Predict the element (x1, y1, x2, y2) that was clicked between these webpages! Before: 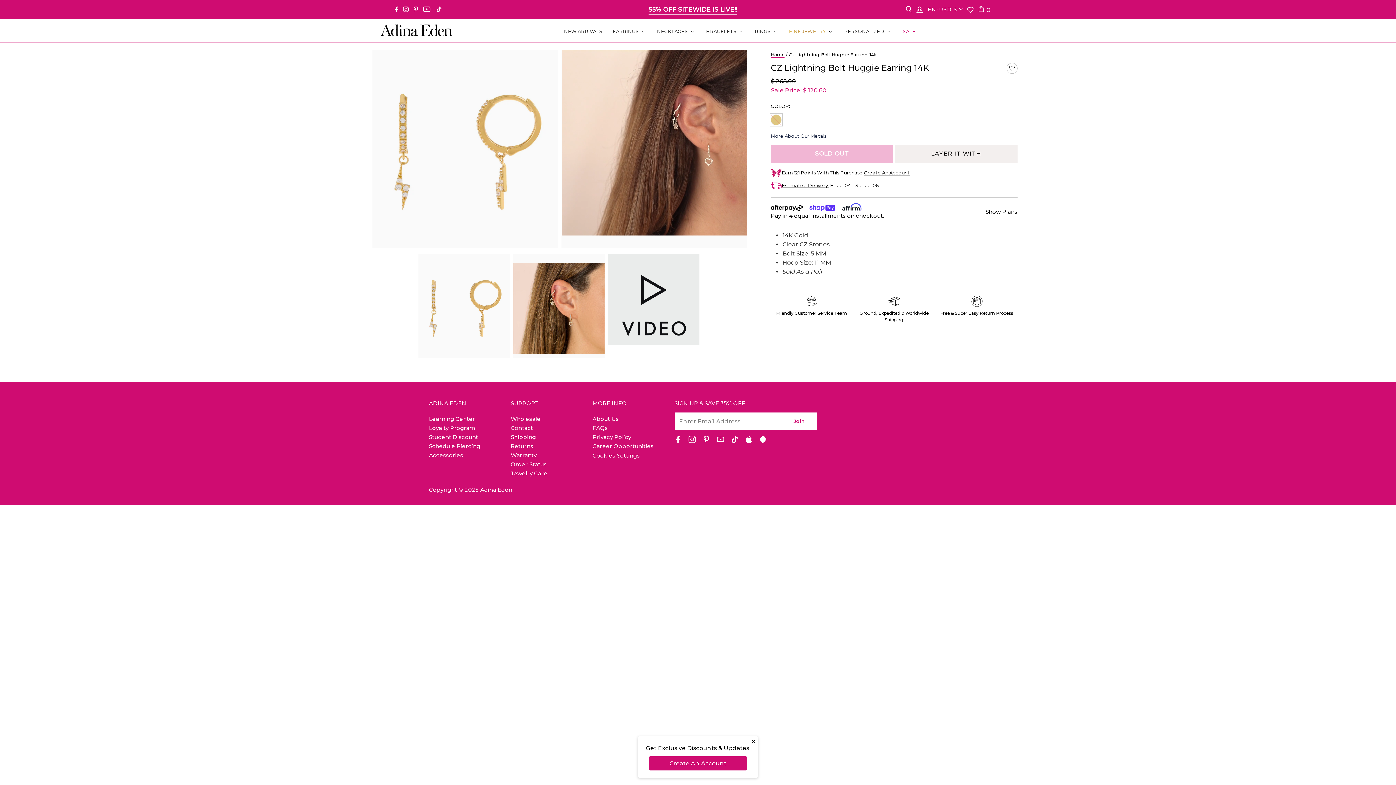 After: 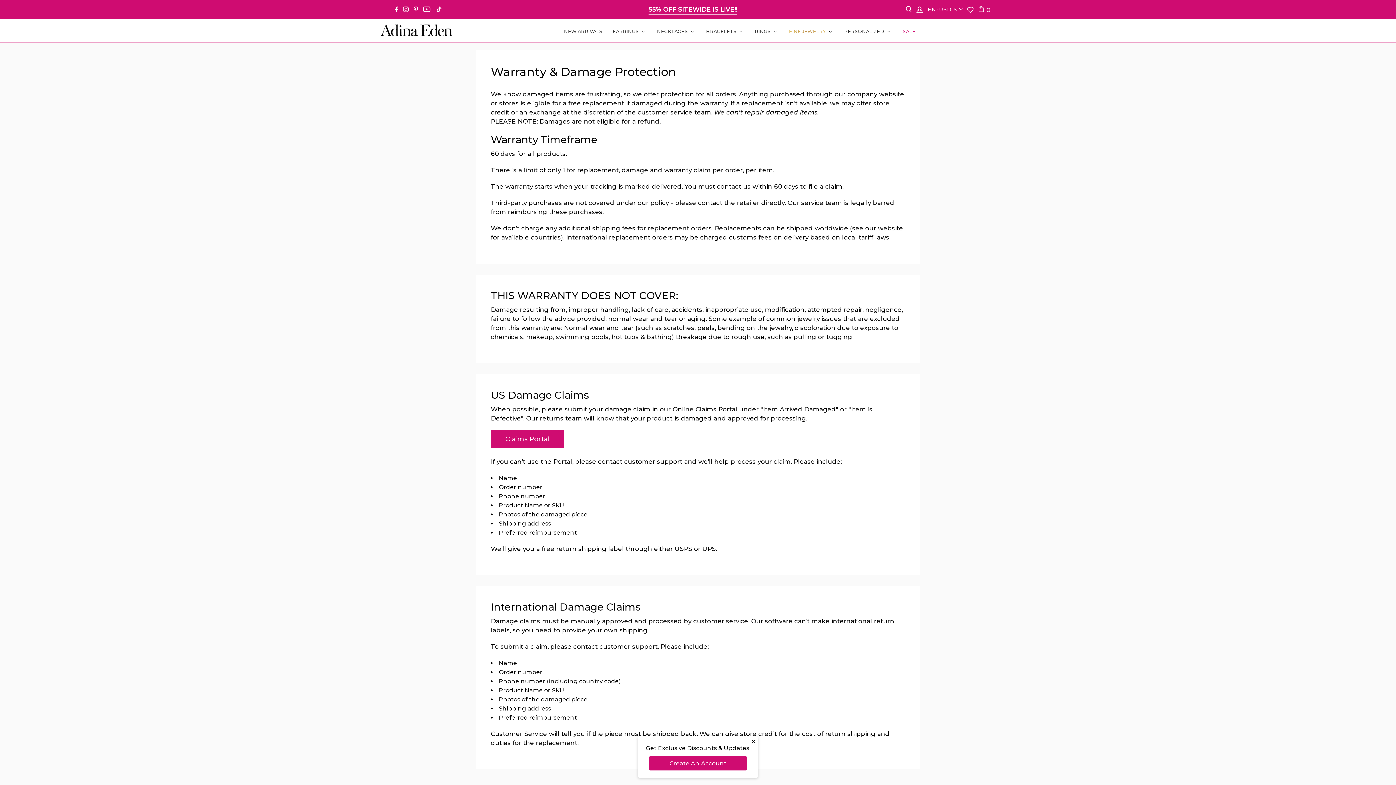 Action: bbox: (510, 452, 536, 458) label: Warranty